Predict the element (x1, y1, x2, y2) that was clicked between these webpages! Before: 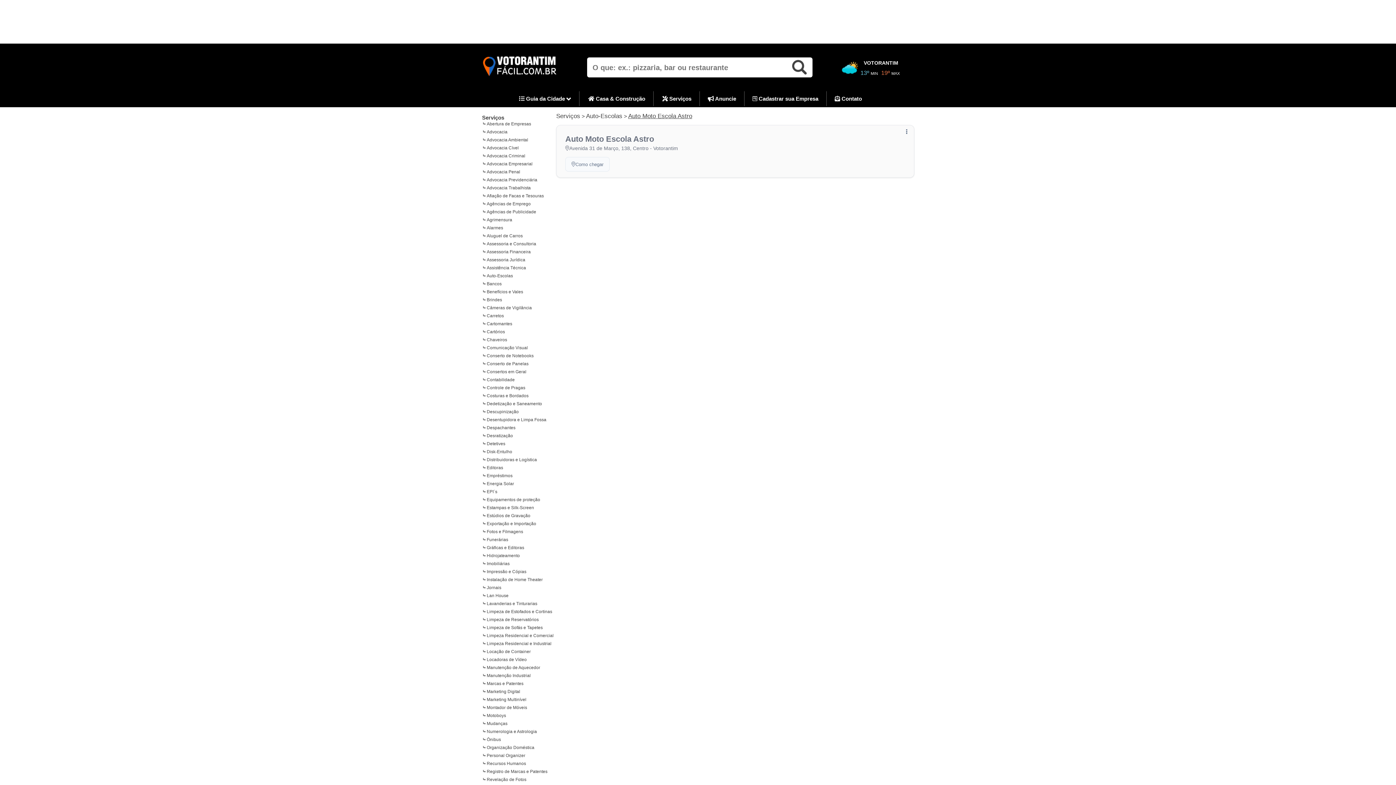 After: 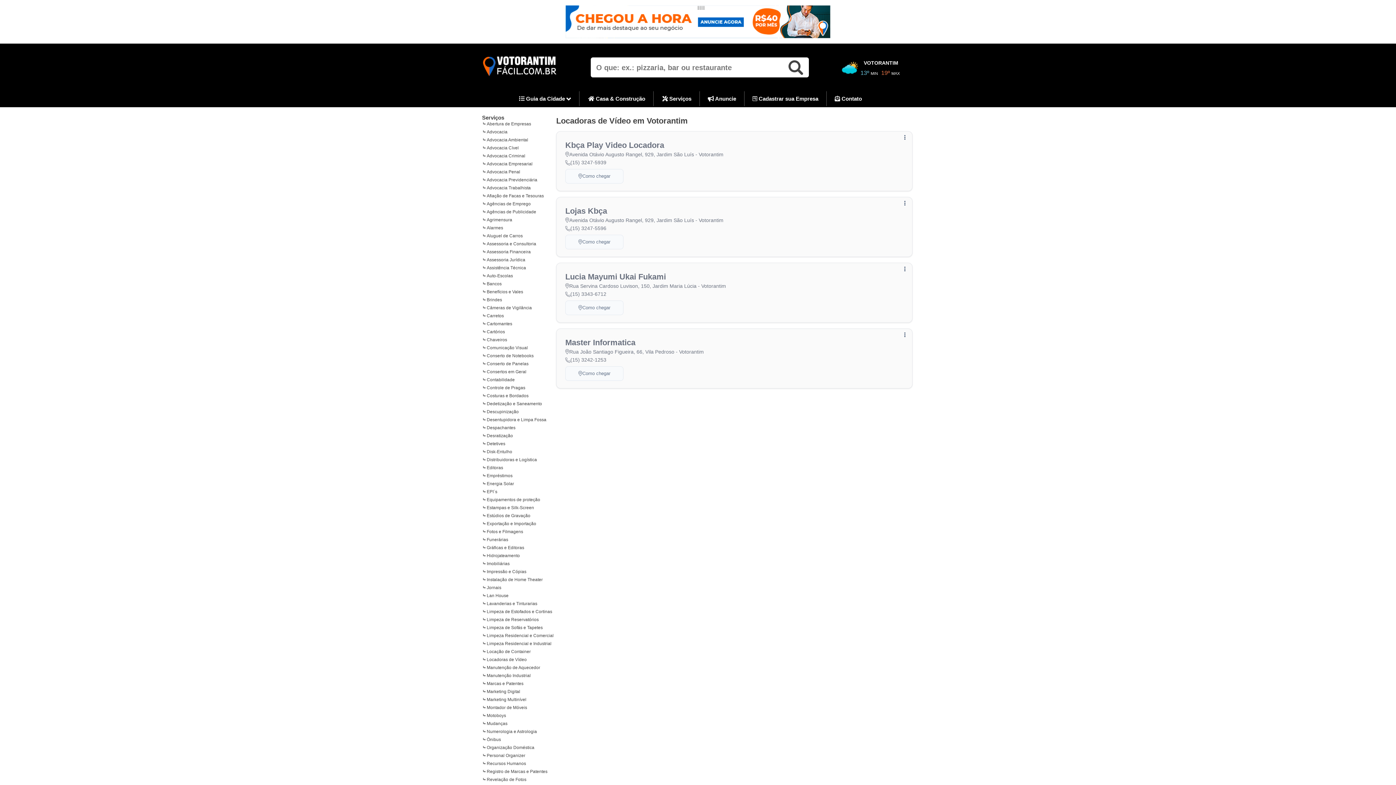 Action: label: Locadoras de Vídeo bbox: (481, 656, 526, 662)